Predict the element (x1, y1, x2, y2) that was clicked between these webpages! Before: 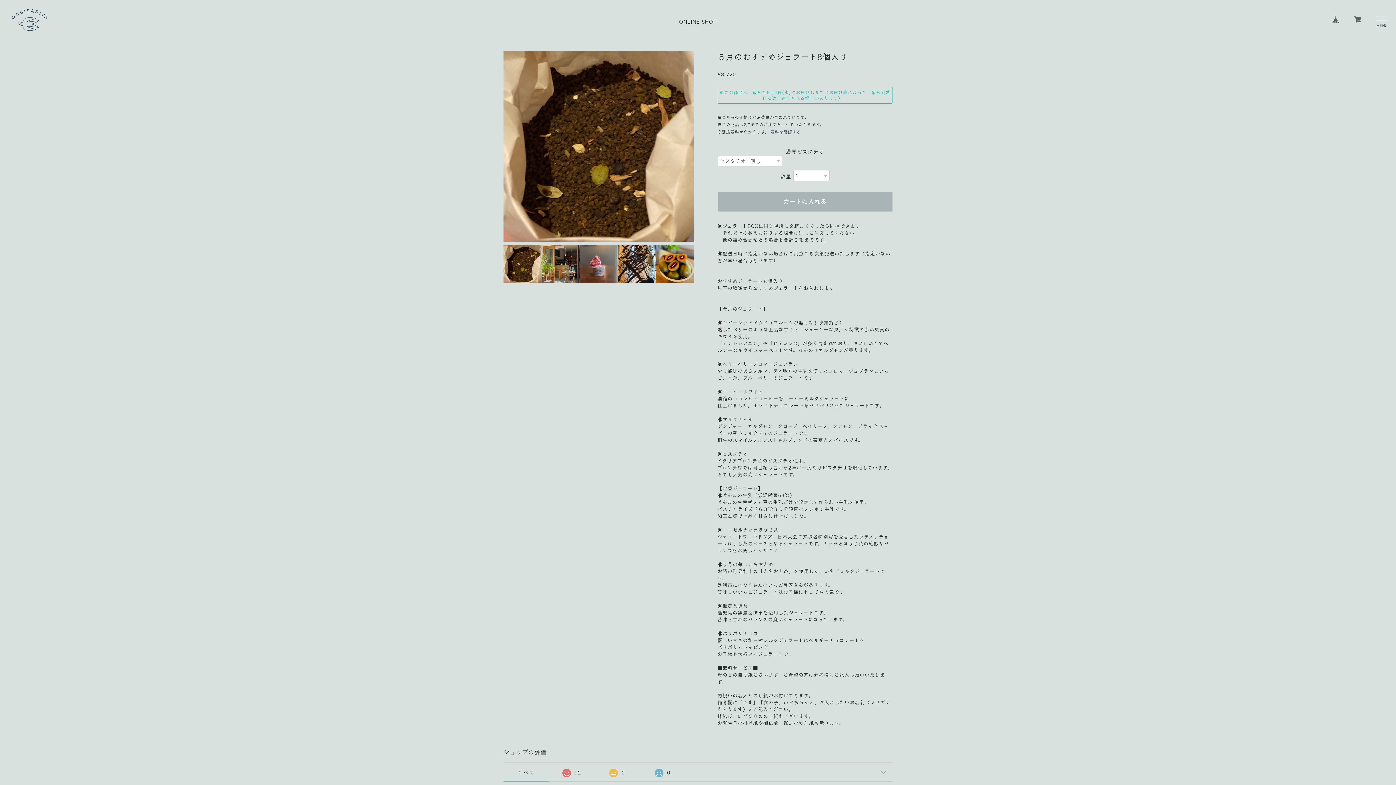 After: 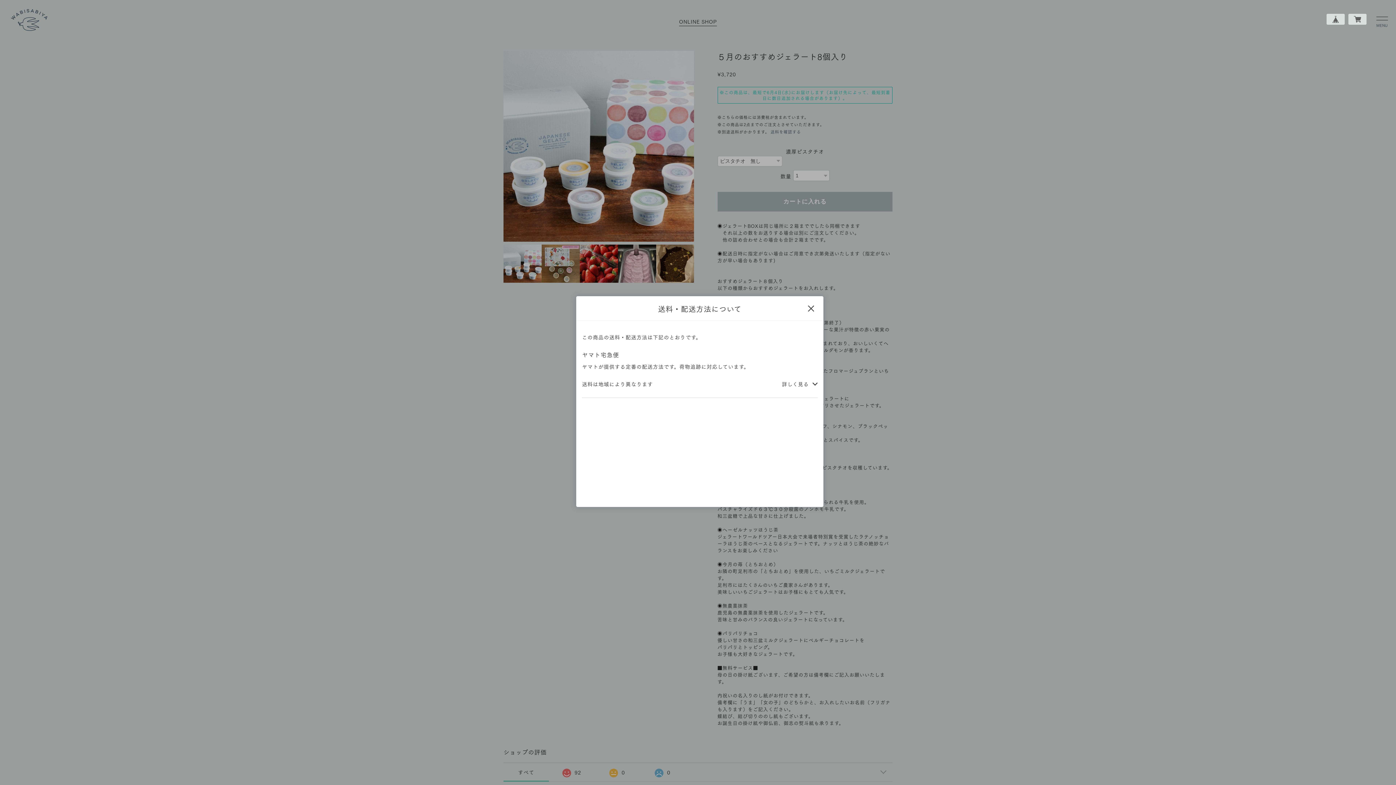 Action: bbox: (770, 128, 801, 134) label: 送料を確認する